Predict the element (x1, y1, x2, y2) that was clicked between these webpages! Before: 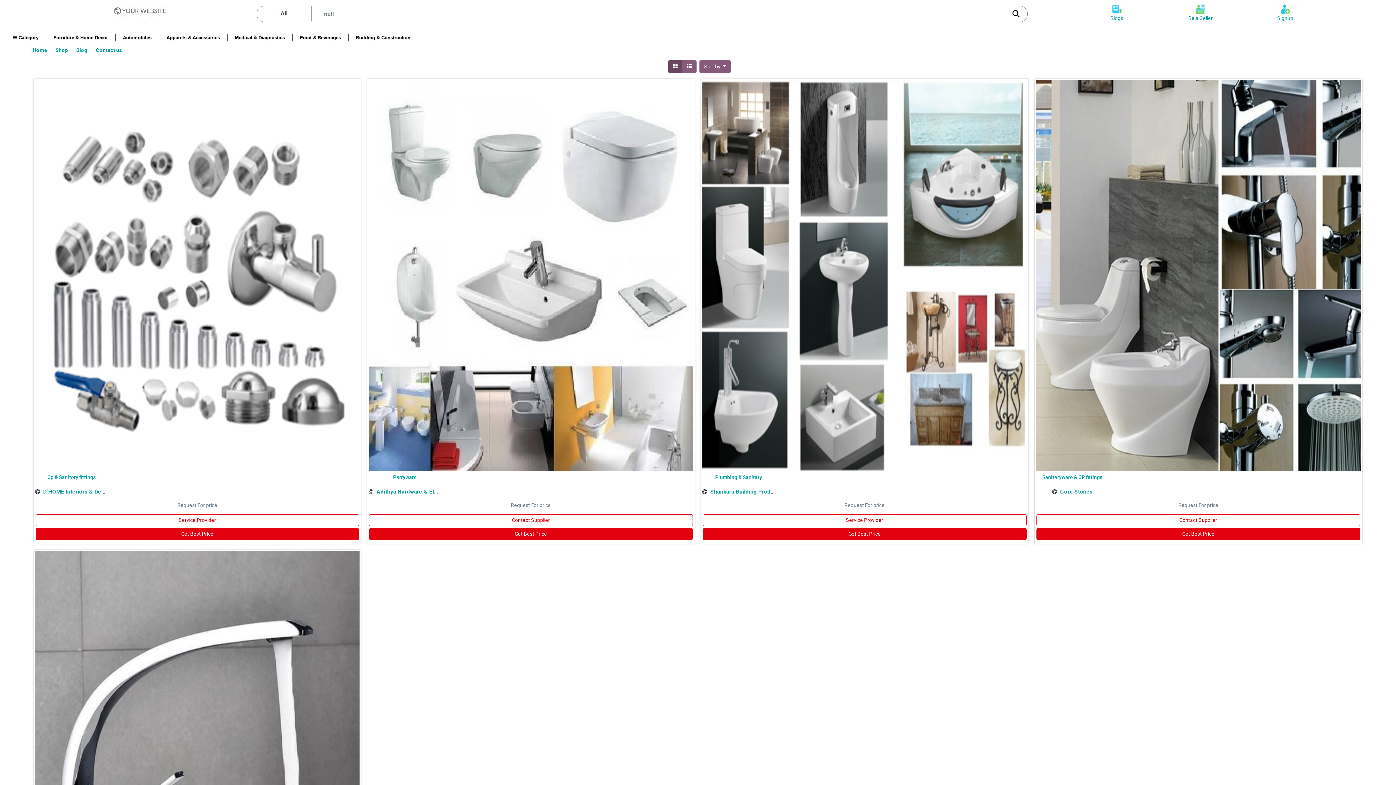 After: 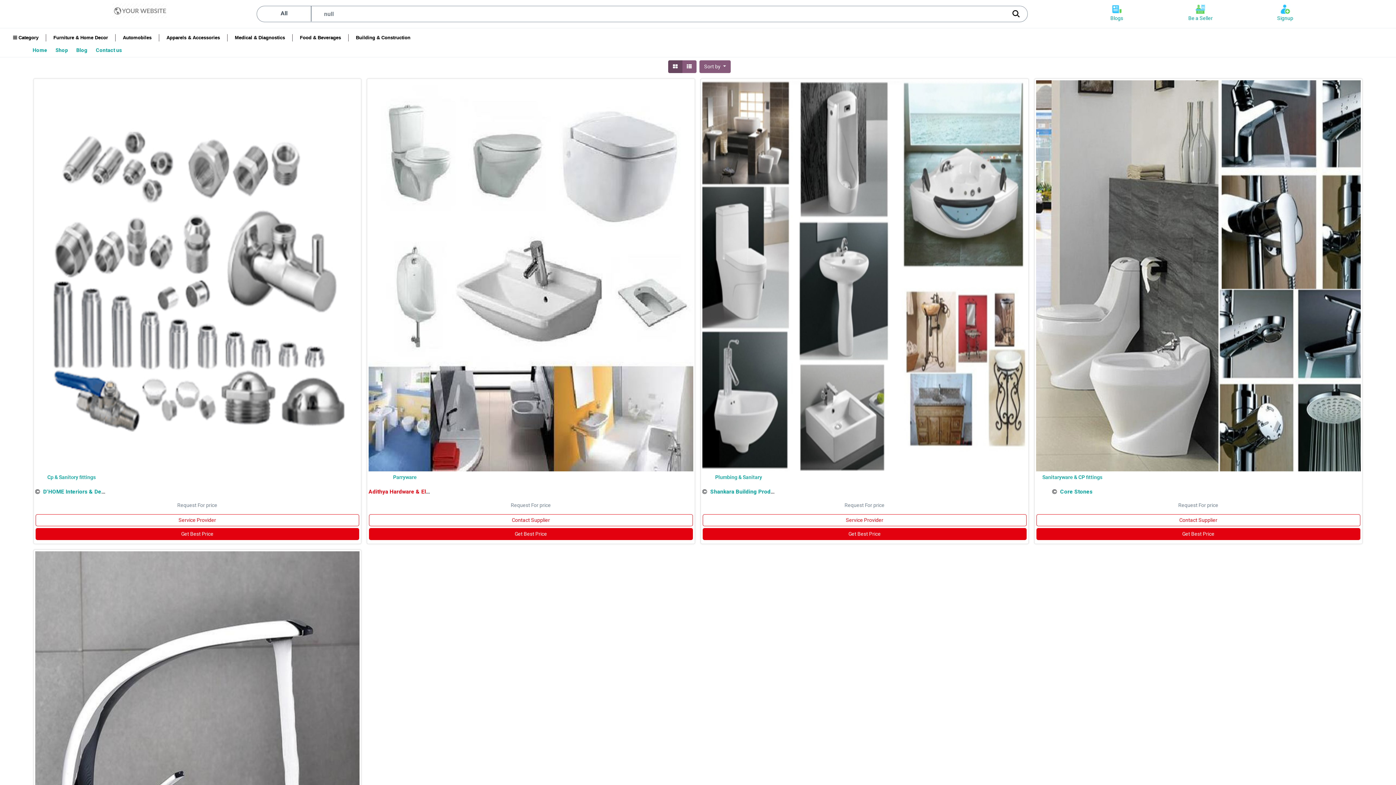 Action: bbox: (376, 488, 456, 495) label: Adithya Hardware & Electricals